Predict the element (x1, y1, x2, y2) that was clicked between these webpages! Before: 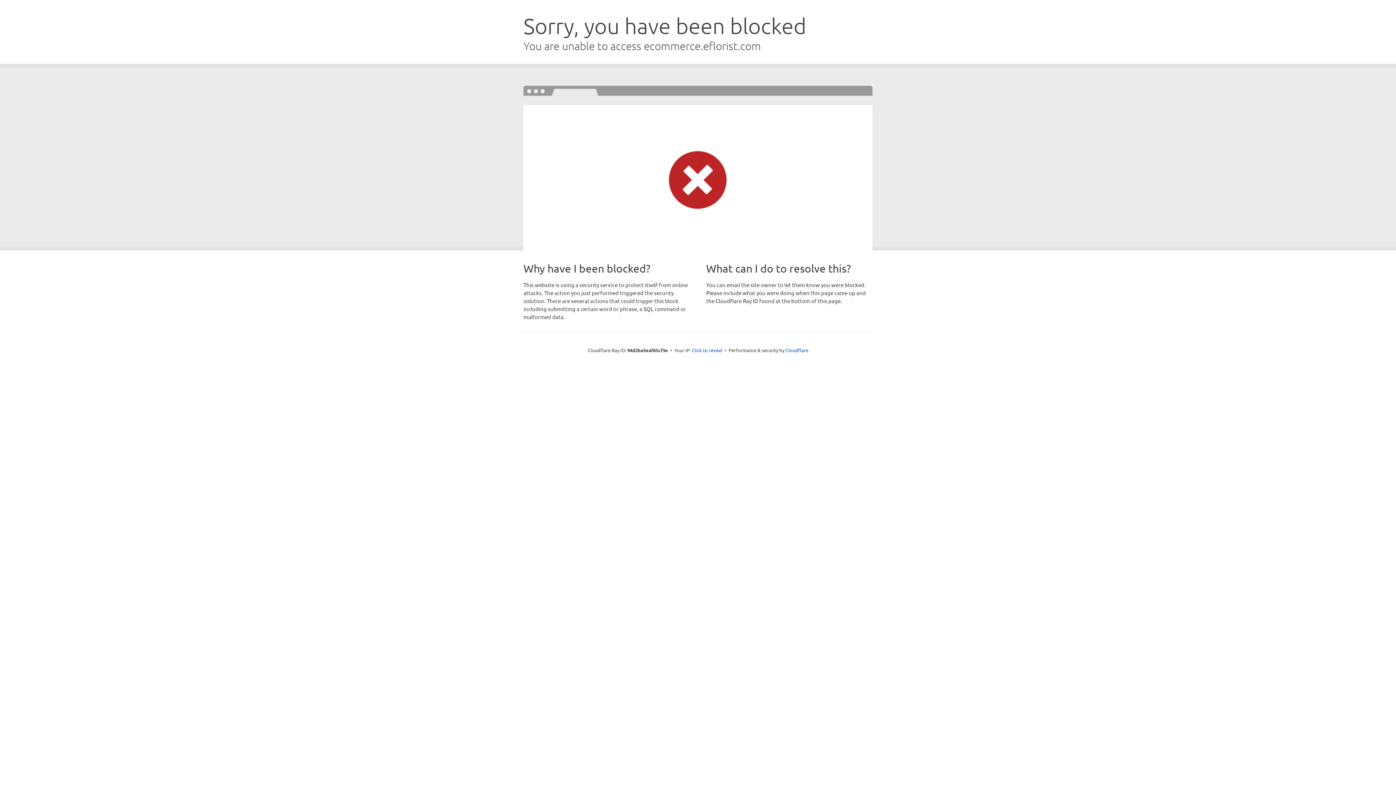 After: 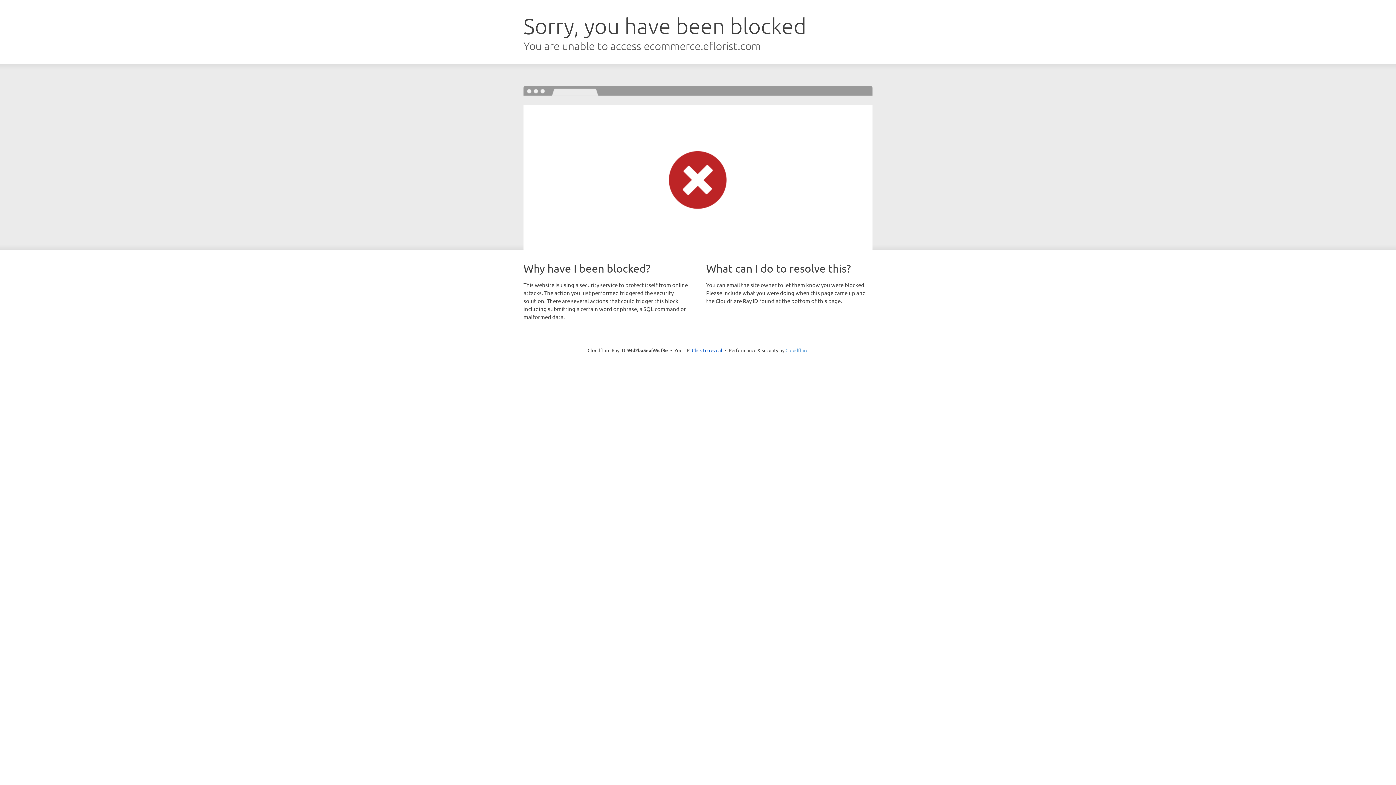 Action: label: Cloudflare bbox: (785, 347, 808, 353)